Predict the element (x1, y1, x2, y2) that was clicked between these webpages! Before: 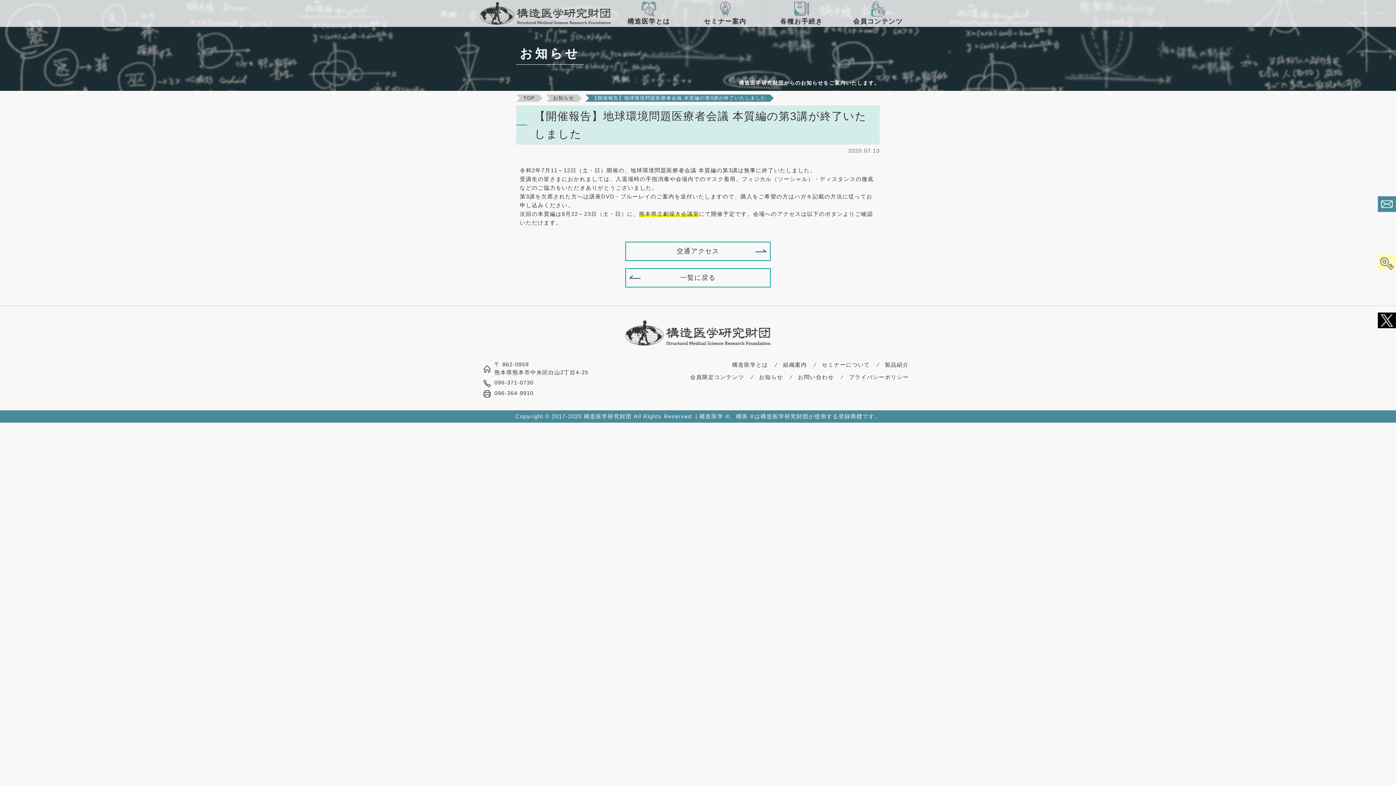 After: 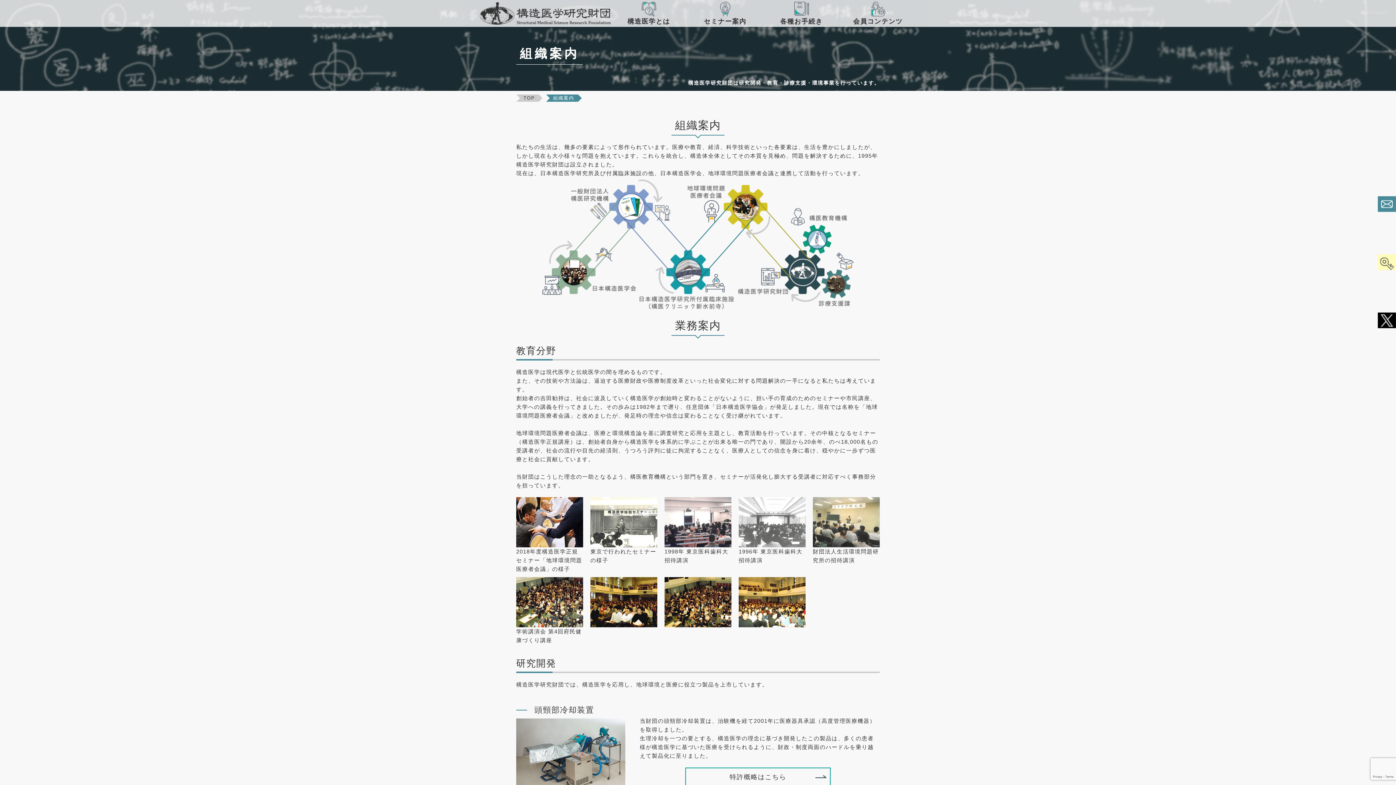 Action: label: 組織案内 bbox: (779, 360, 810, 369)